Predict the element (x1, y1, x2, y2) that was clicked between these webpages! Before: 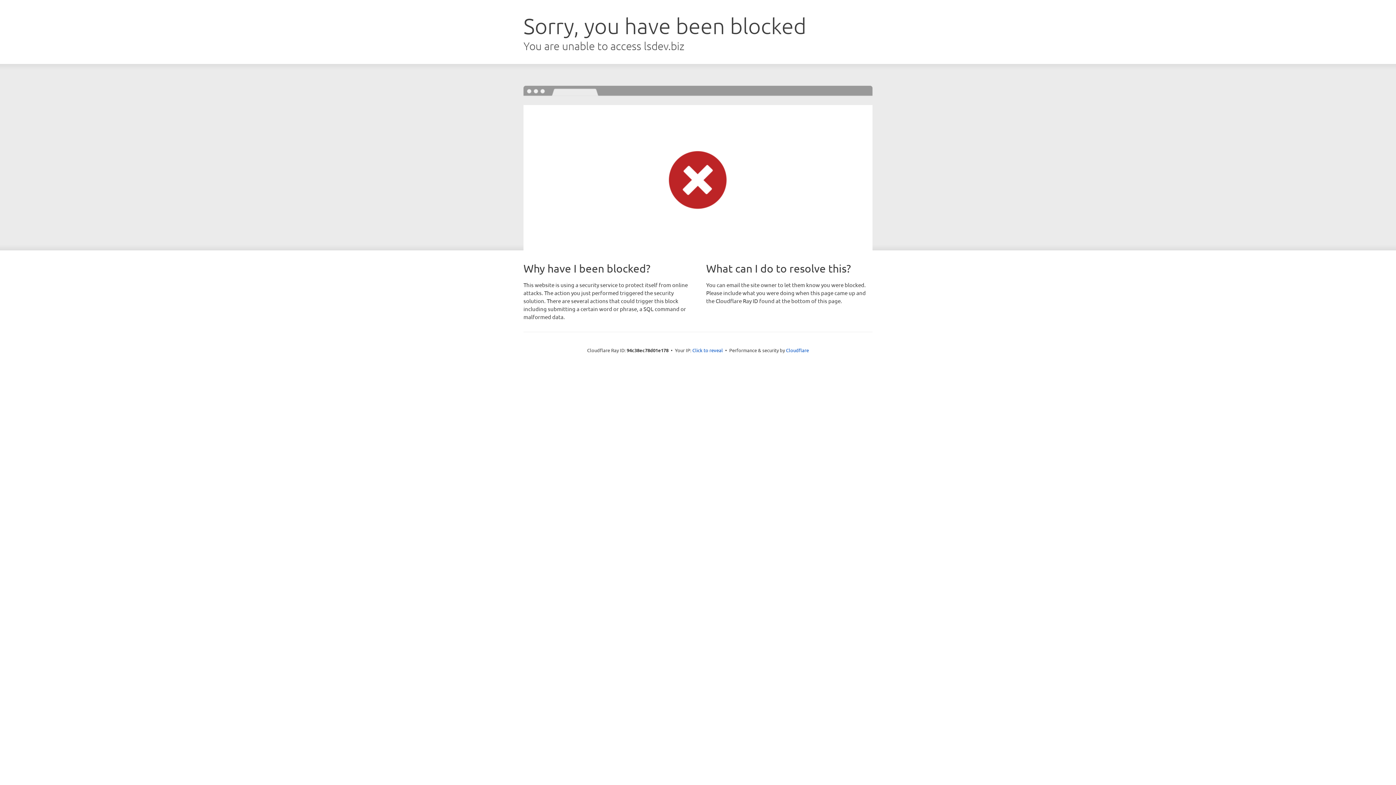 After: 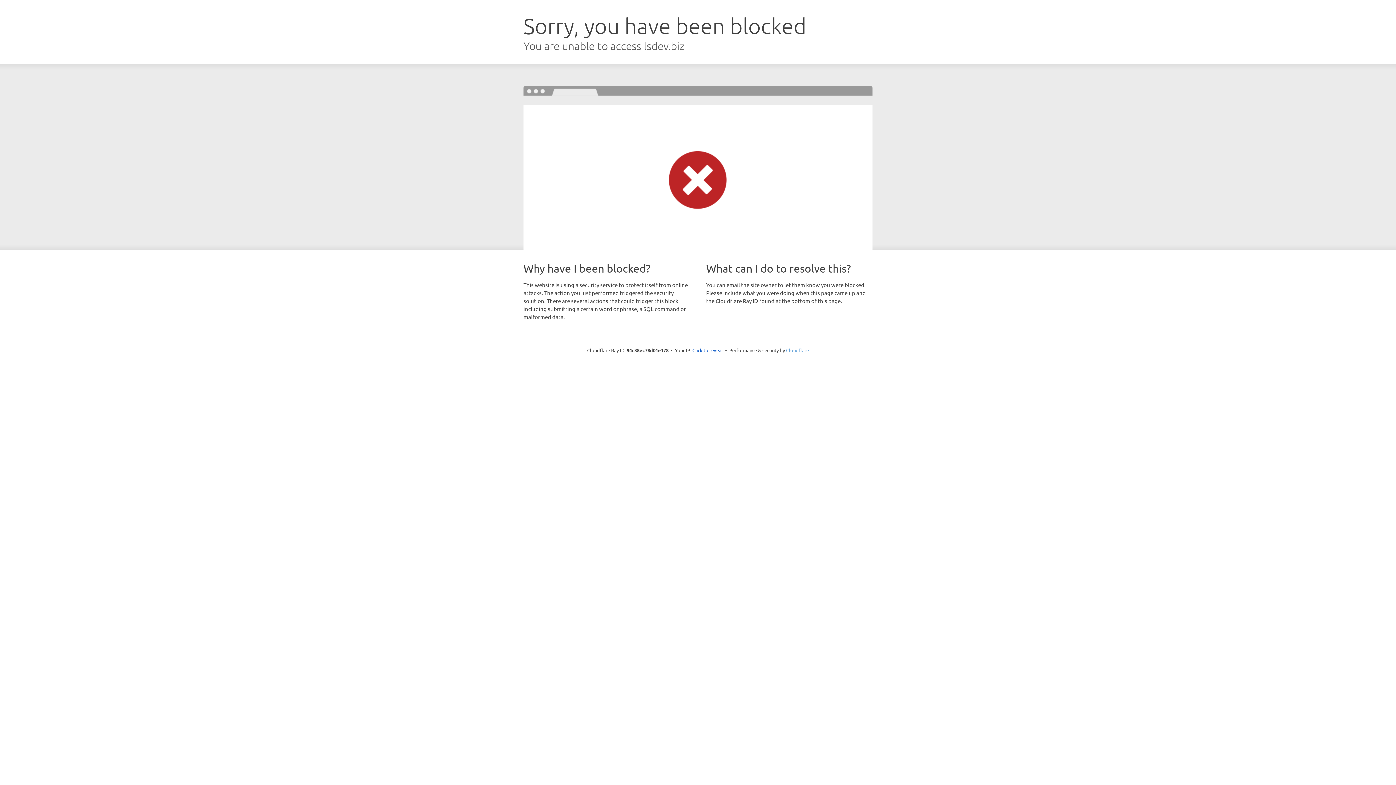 Action: bbox: (786, 347, 809, 353) label: Cloudflare